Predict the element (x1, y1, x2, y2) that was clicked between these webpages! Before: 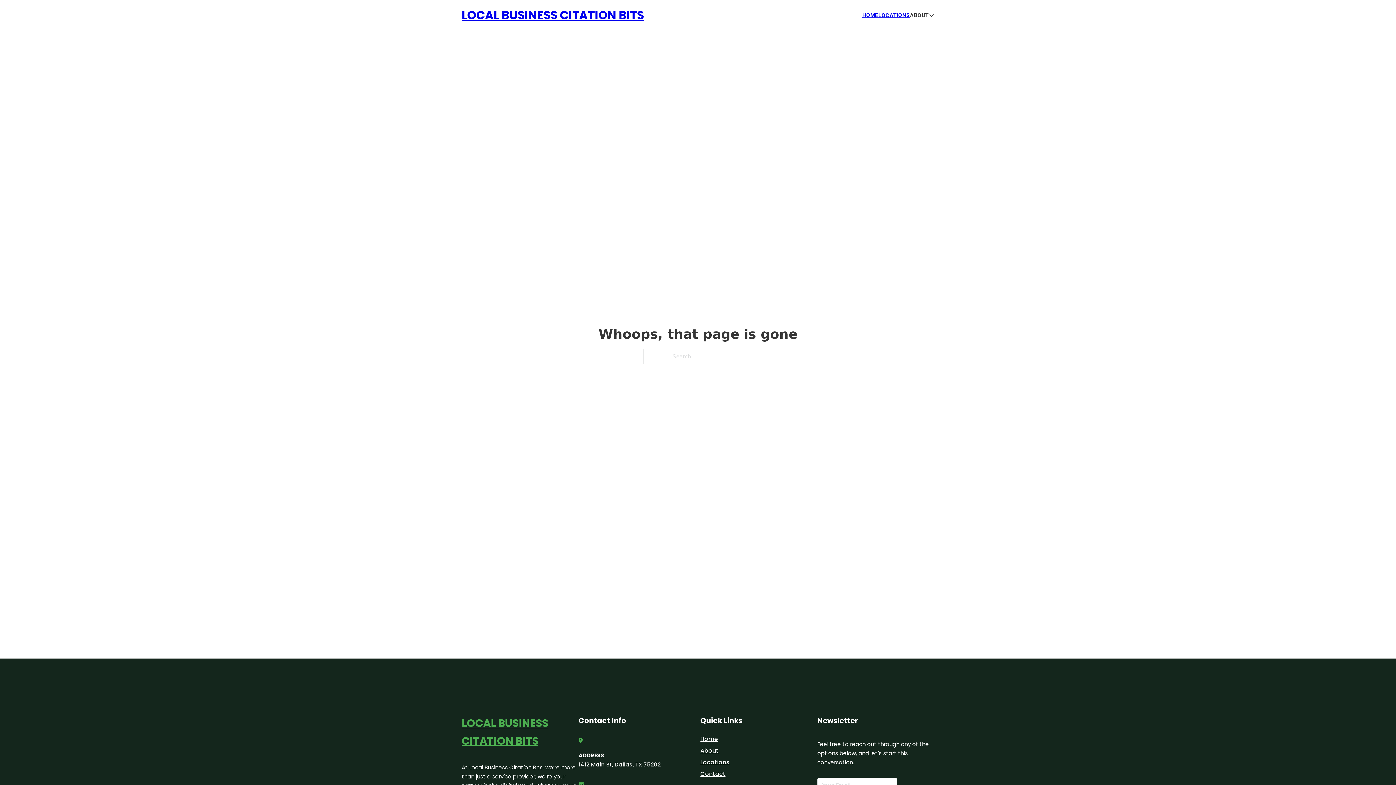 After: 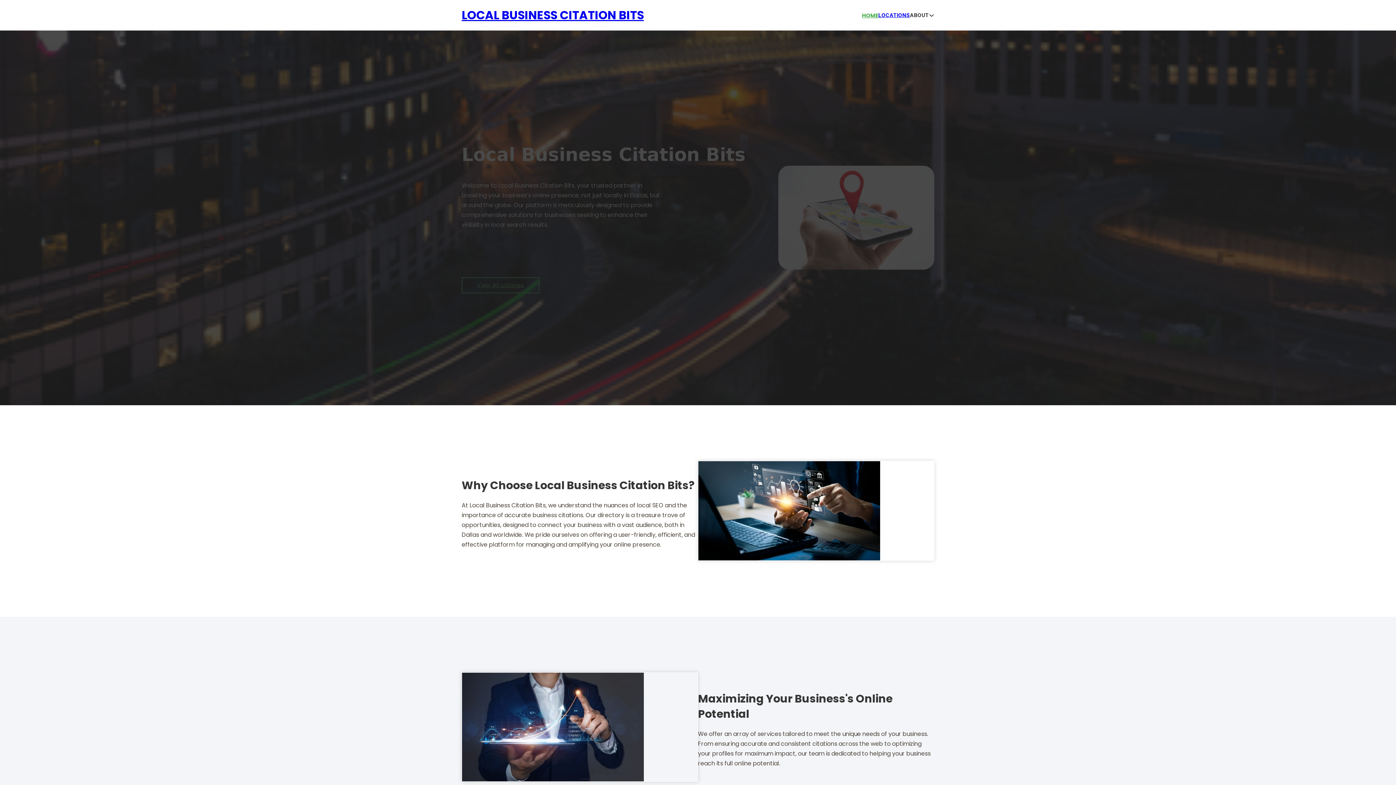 Action: bbox: (862, 10, 878, 19) label: HOME